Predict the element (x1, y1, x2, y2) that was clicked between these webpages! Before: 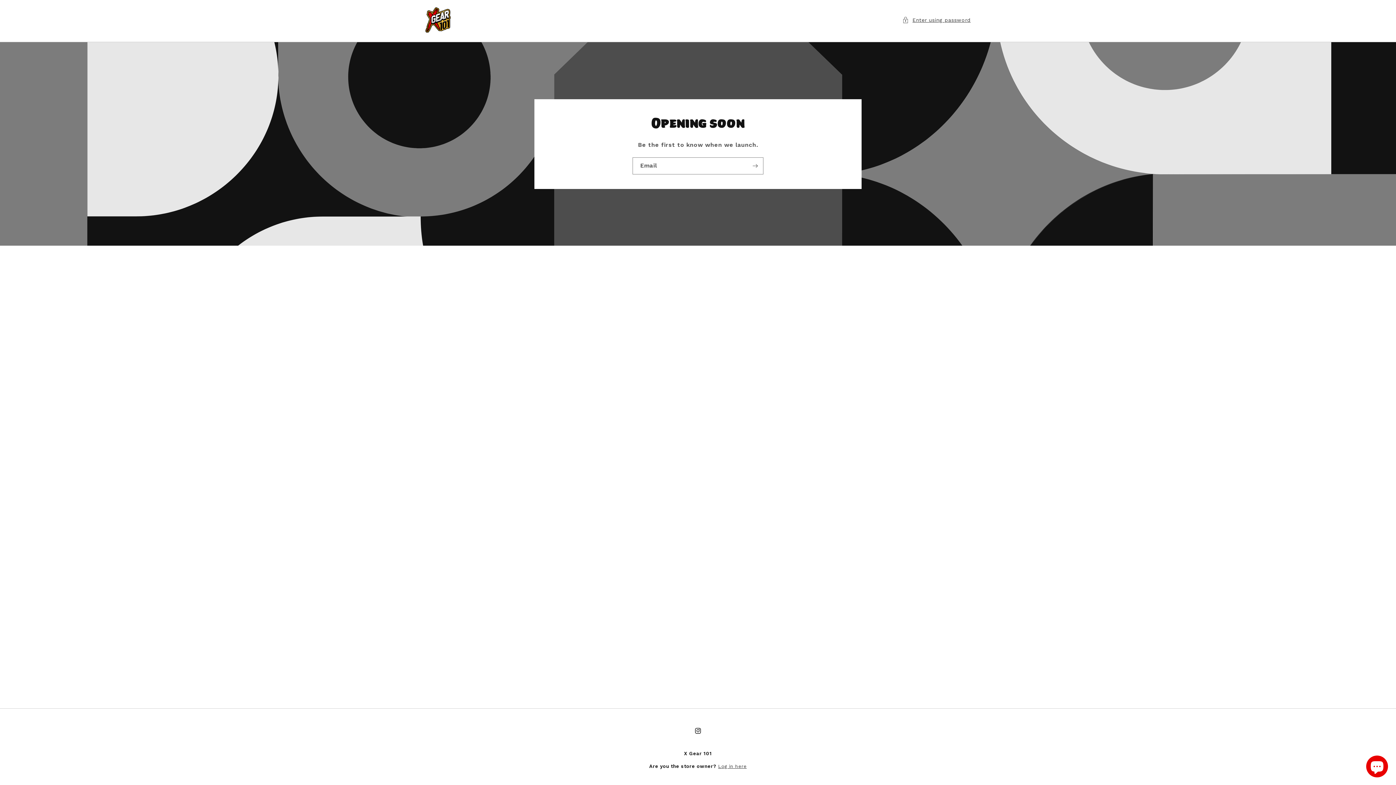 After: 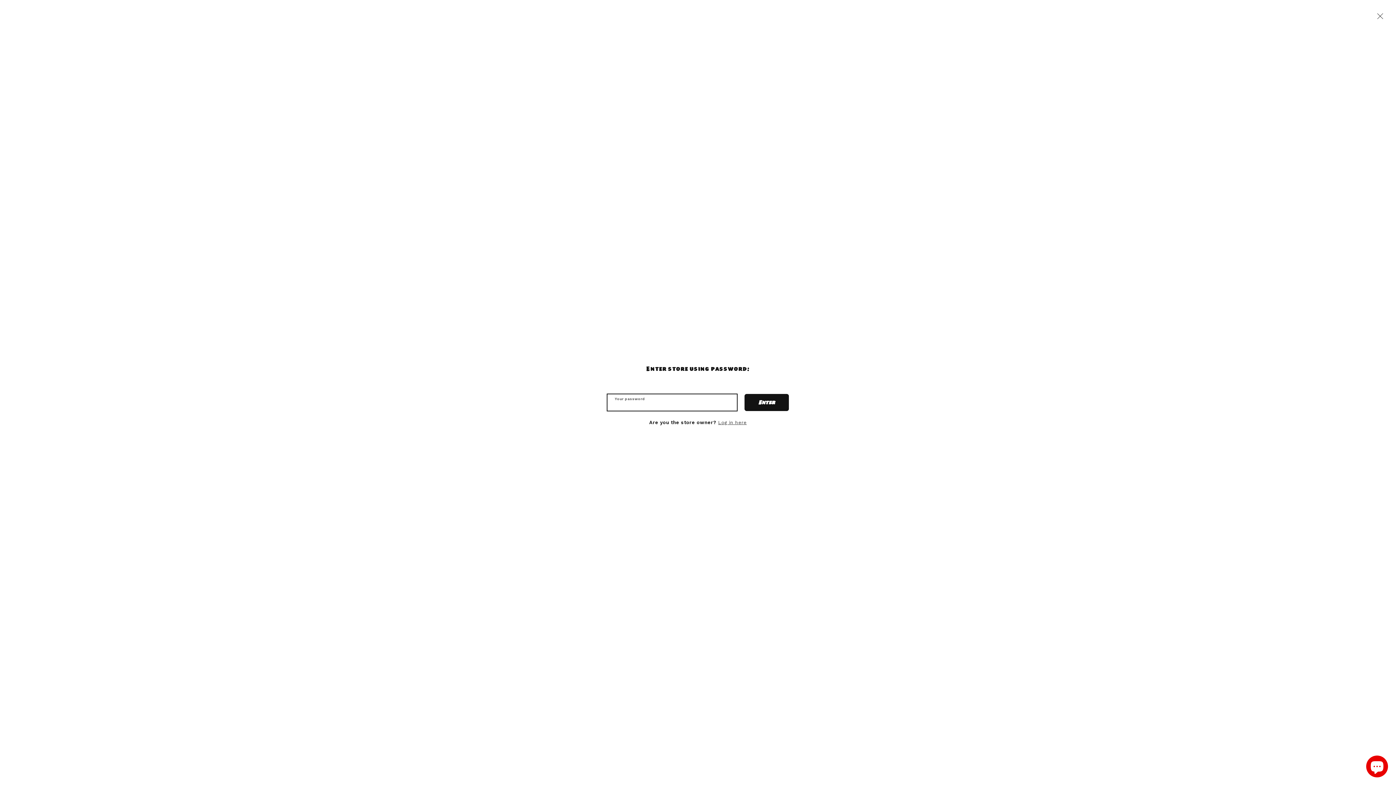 Action: label: Enter using password bbox: (902, 15, 970, 24)